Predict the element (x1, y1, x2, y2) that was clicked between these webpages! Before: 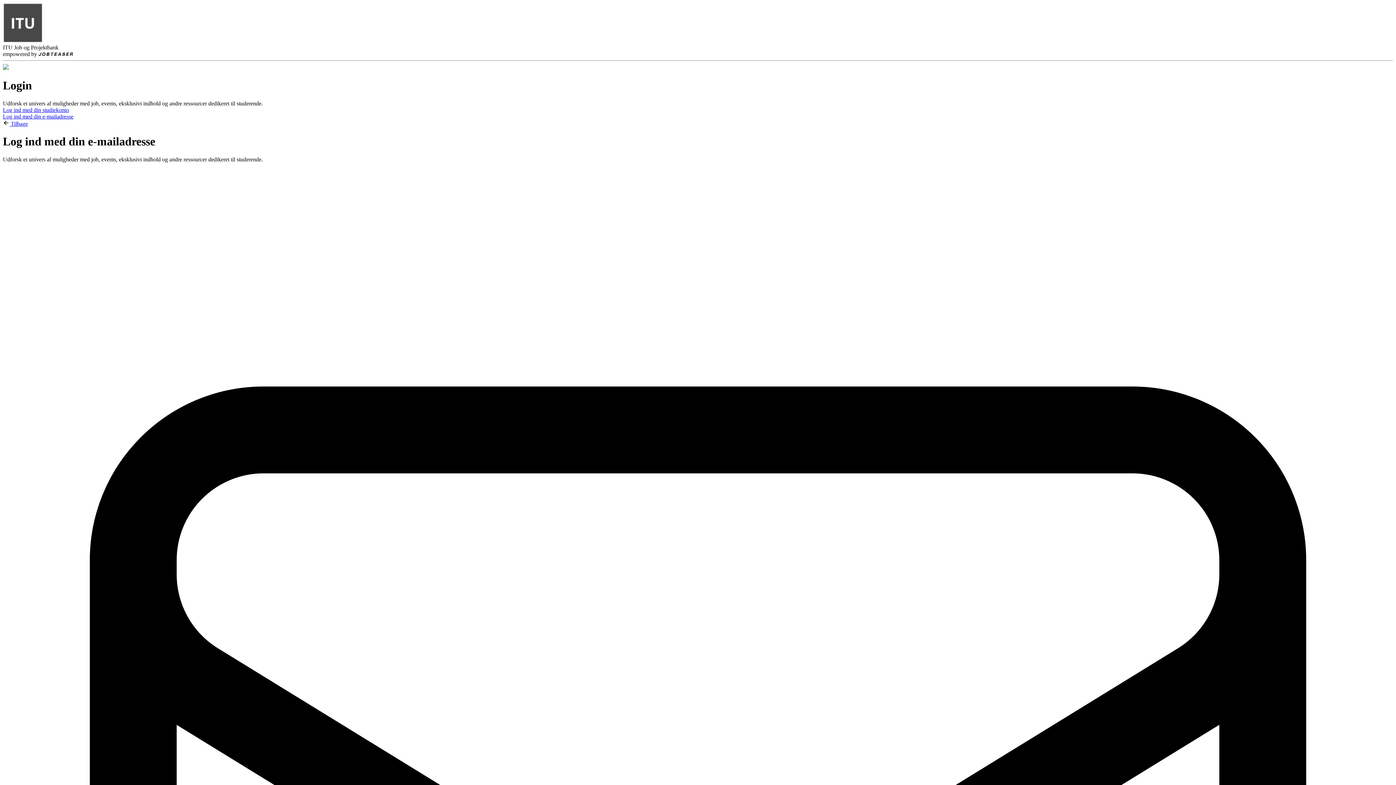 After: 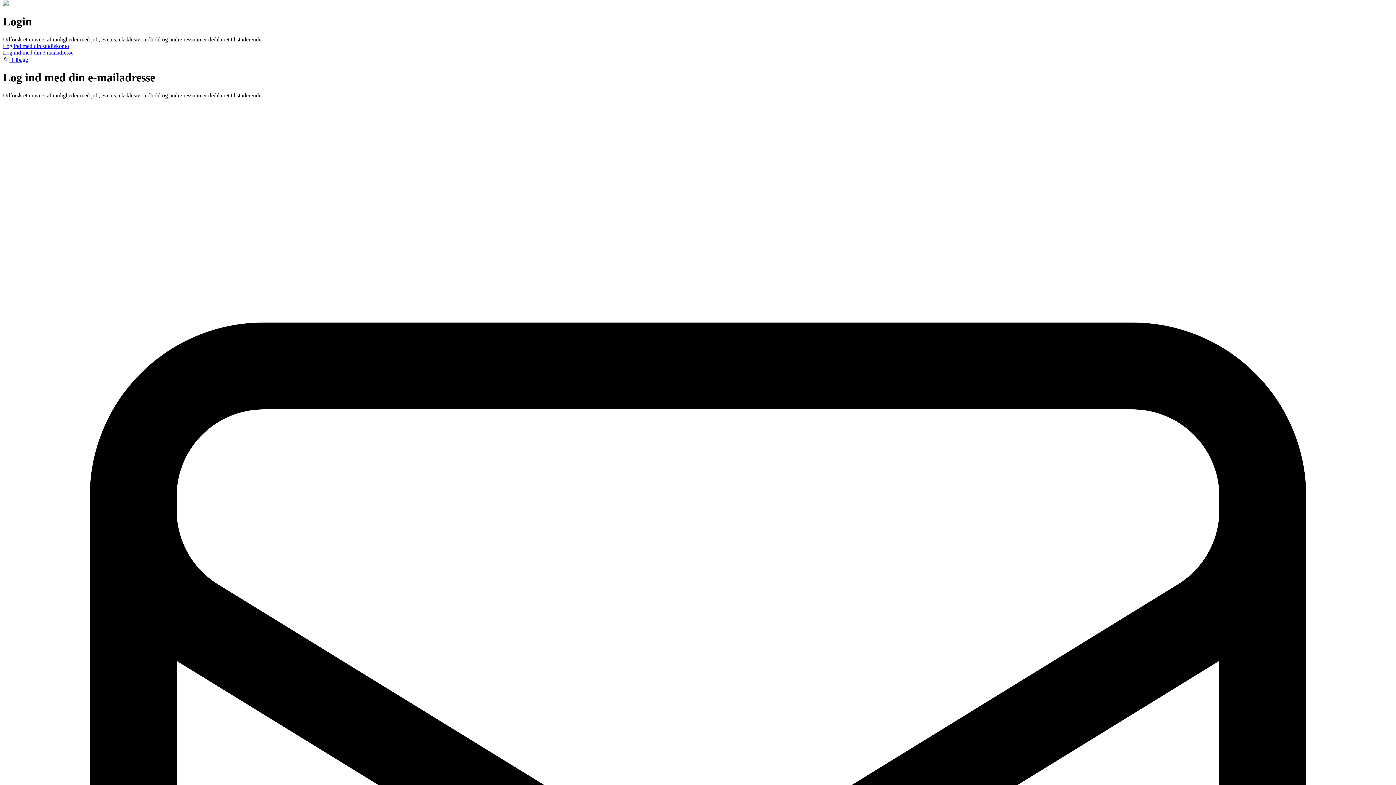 Action: bbox: (2, 120, 28, 126) label:  Tilbage